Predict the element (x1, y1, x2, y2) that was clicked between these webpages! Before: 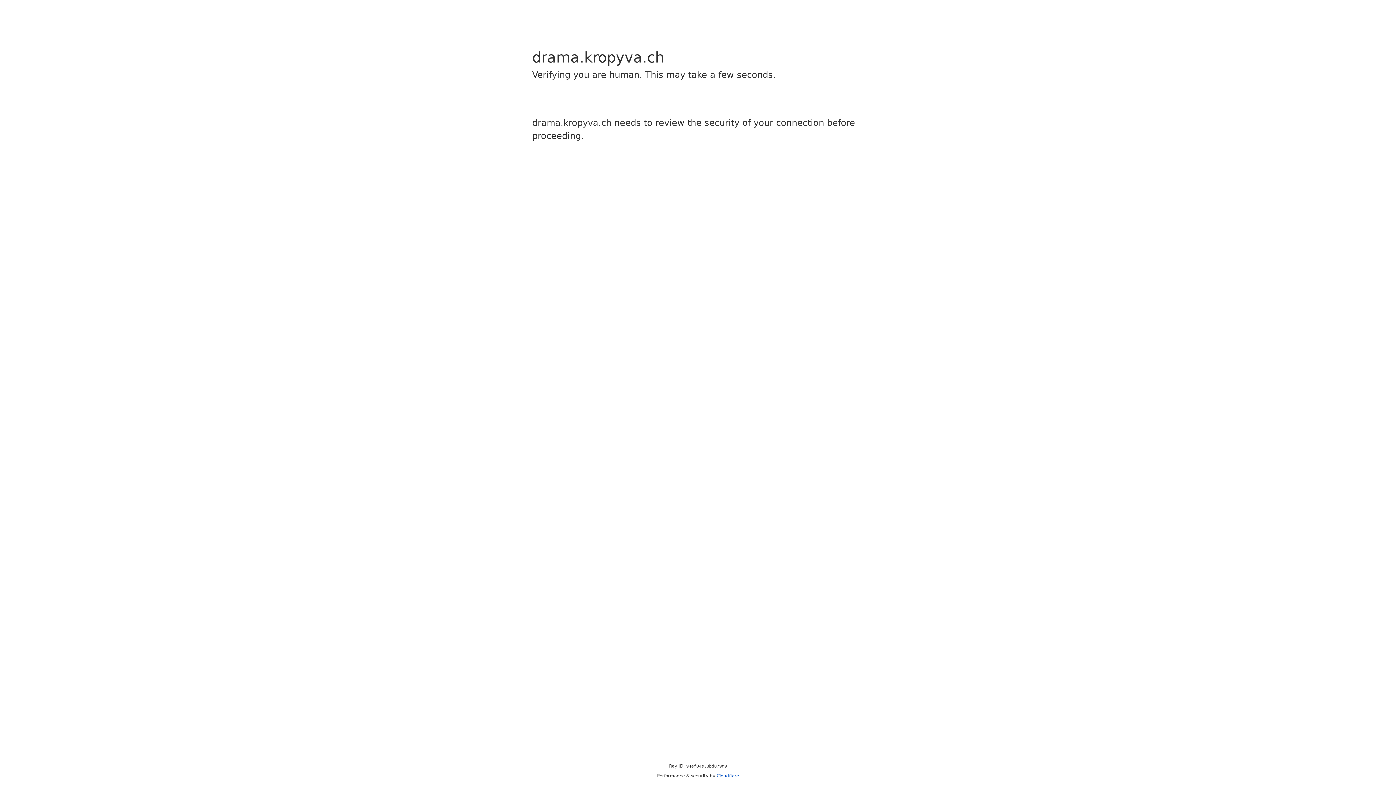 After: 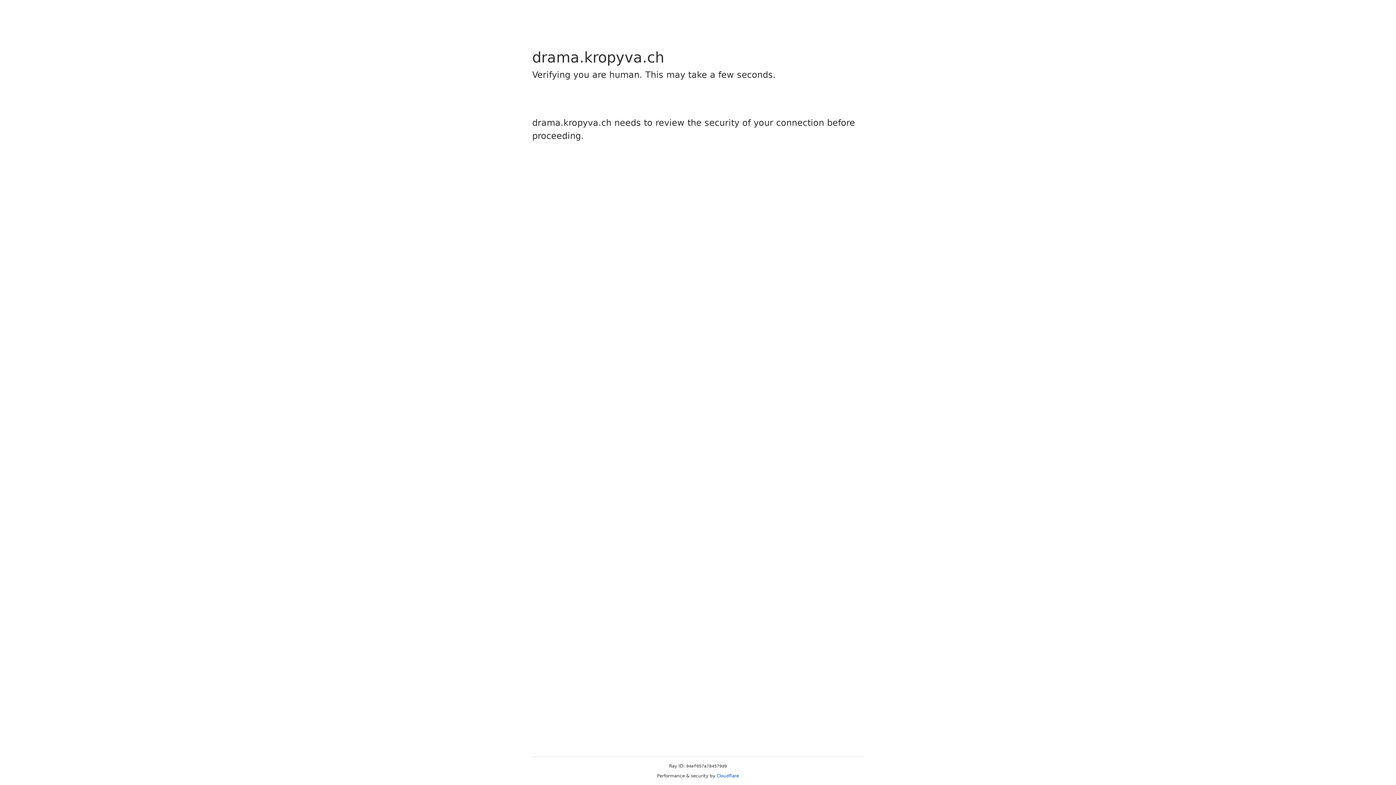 Action: bbox: (716, 773, 739, 778) label: Cloudflare